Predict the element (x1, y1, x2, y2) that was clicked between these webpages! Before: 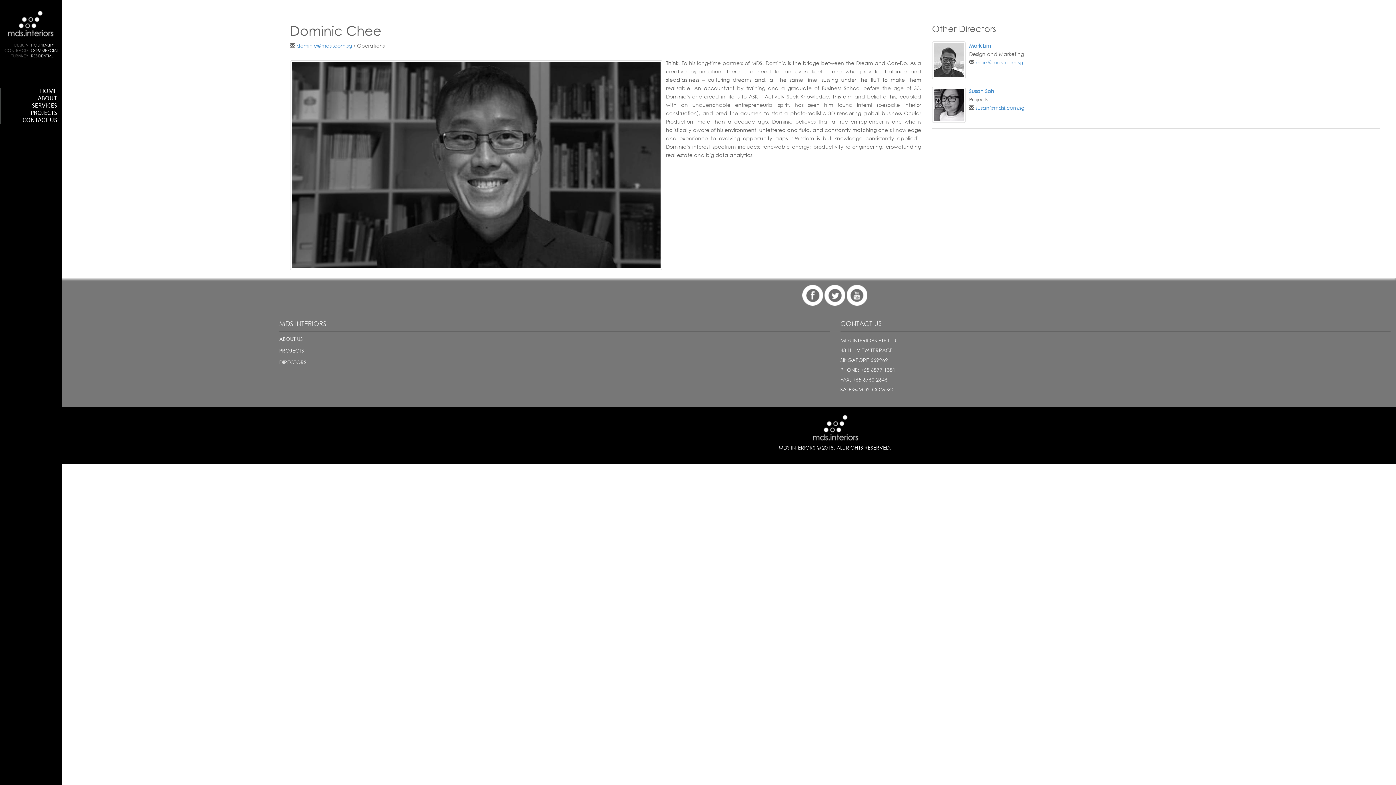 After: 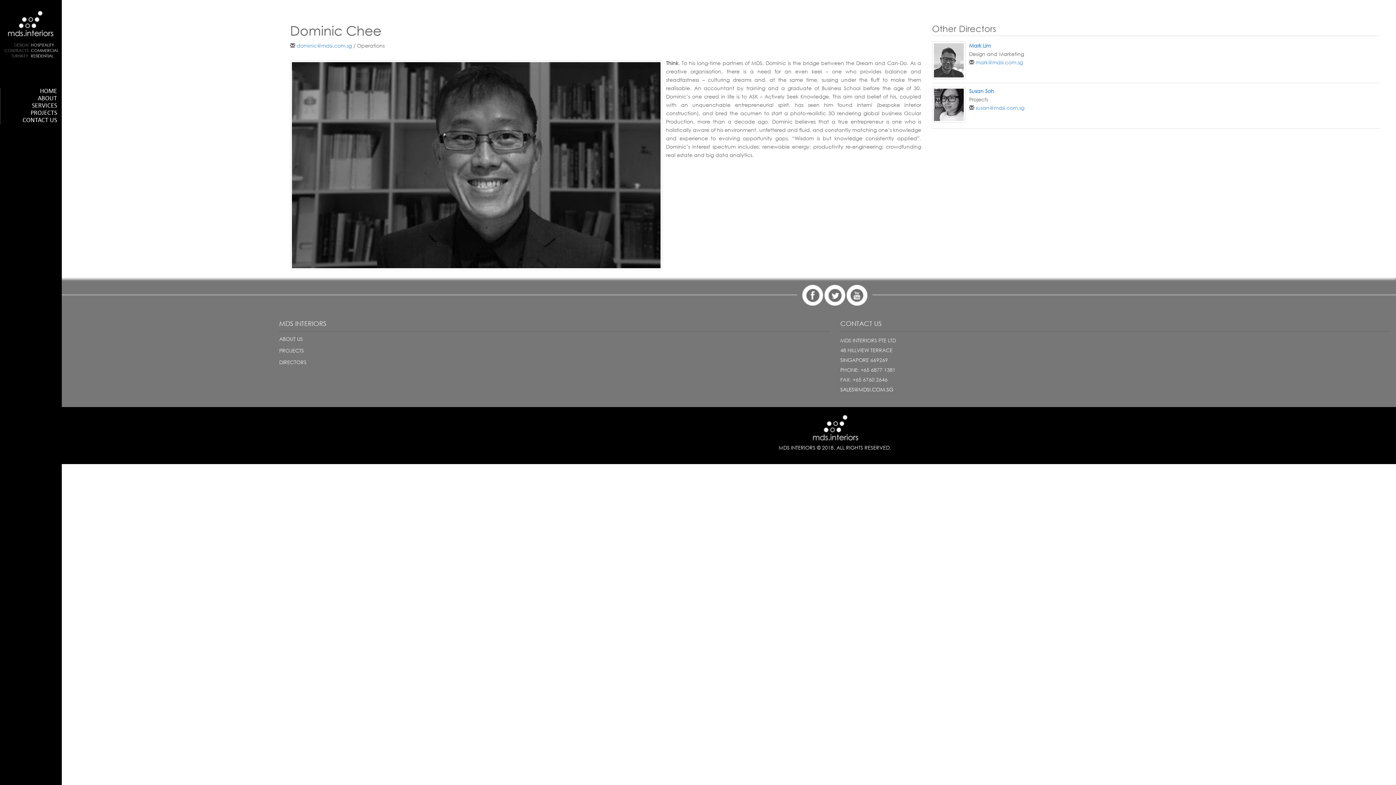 Action: bbox: (846, 291, 867, 298)